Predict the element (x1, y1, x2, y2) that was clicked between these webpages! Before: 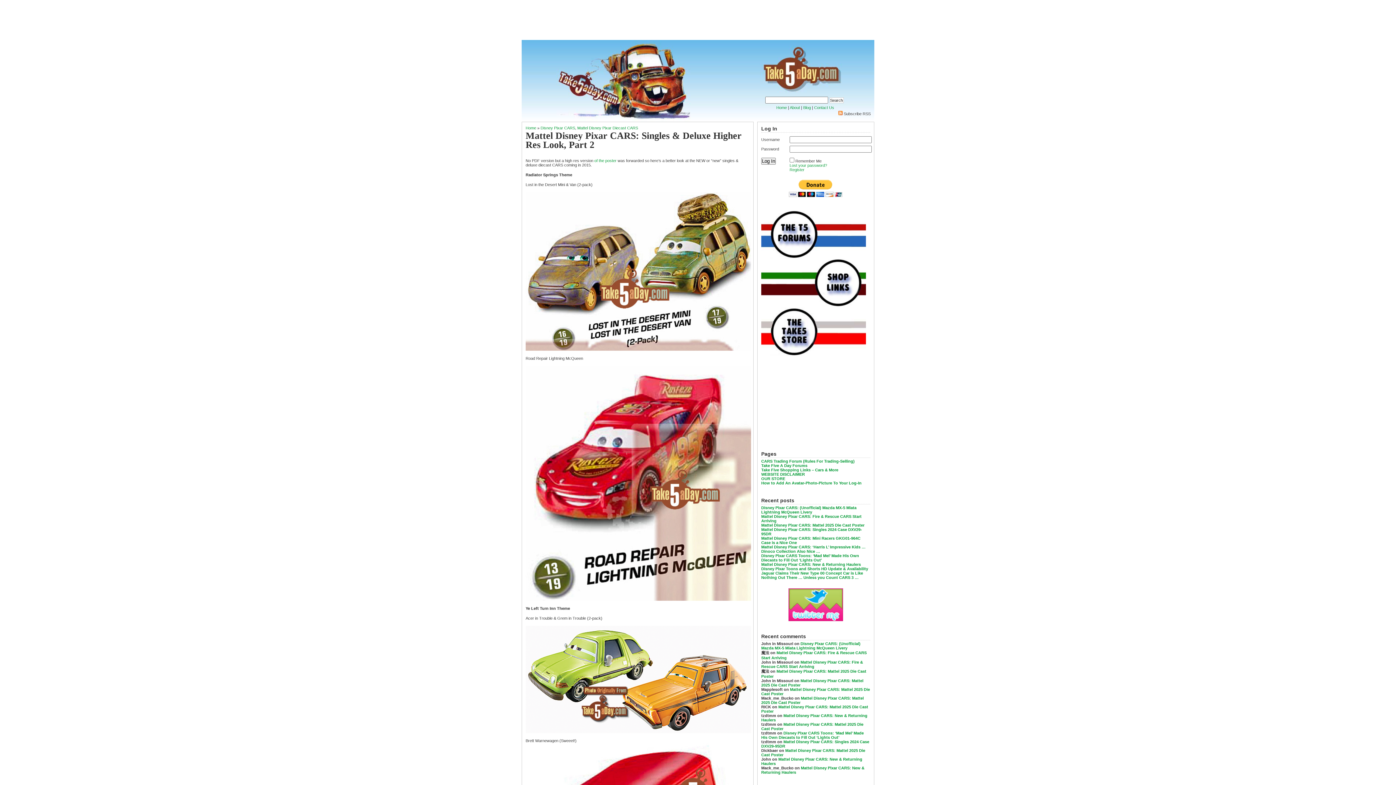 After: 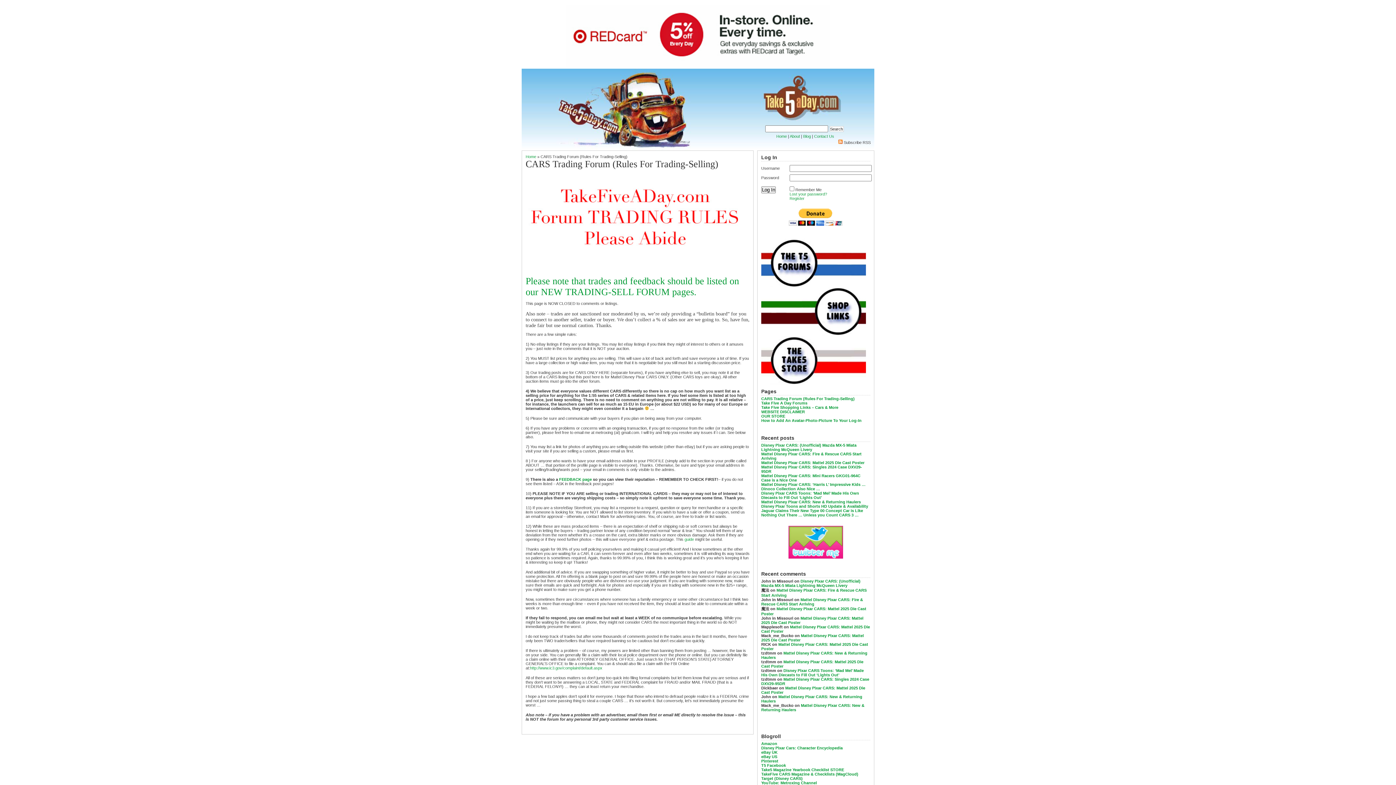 Action: label: CARS Trading Forum (Rules For Trading-Selling) bbox: (761, 459, 854, 463)